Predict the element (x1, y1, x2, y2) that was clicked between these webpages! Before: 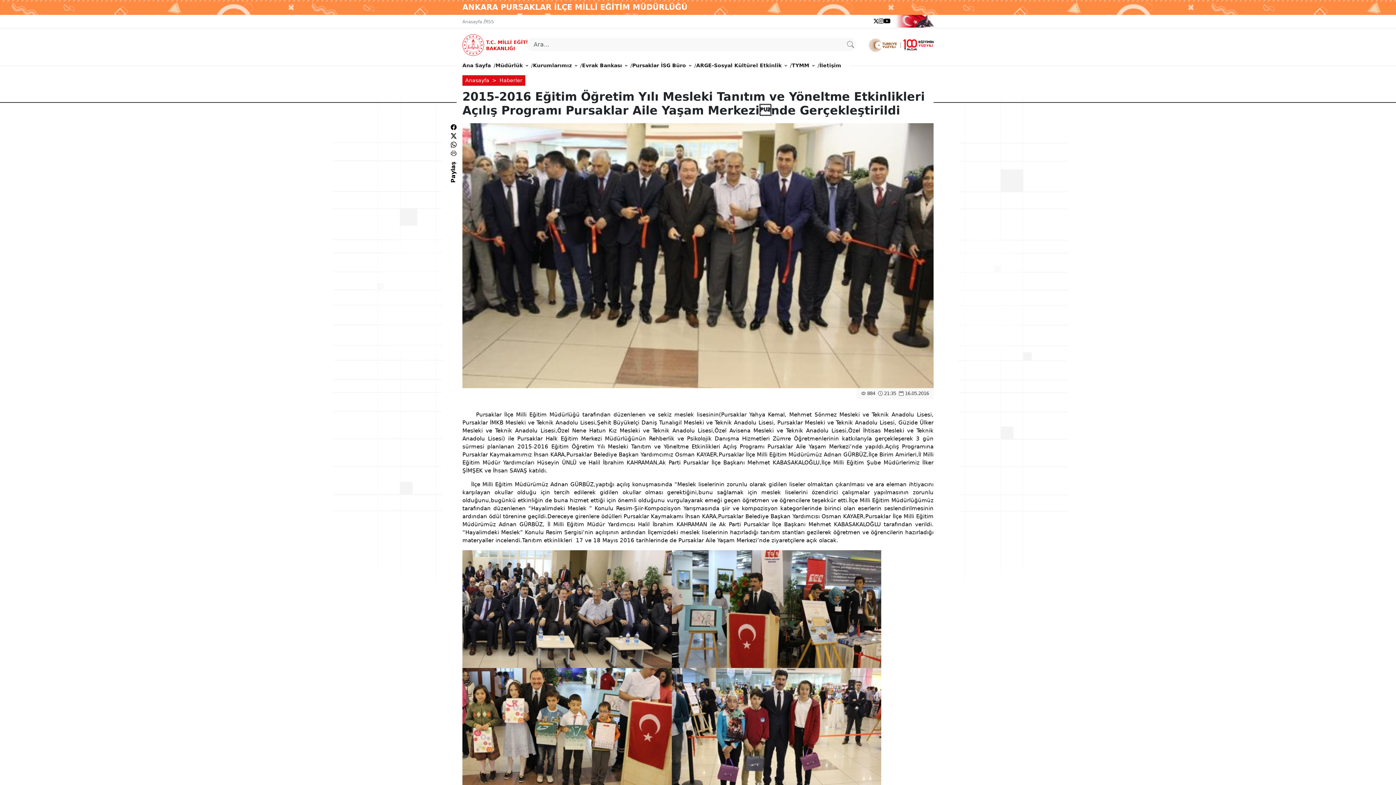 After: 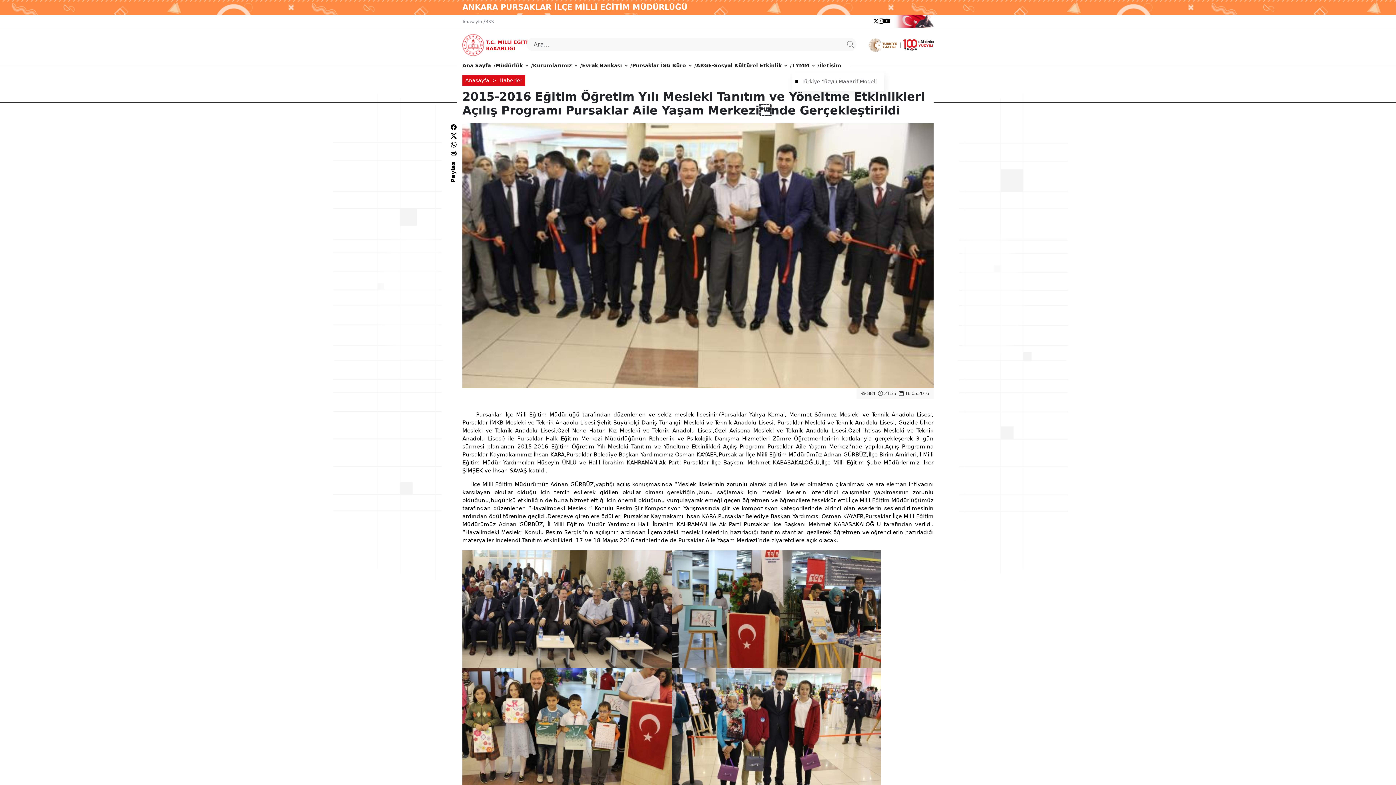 Action: bbox: (792, 58, 814, 72) label: TYMM